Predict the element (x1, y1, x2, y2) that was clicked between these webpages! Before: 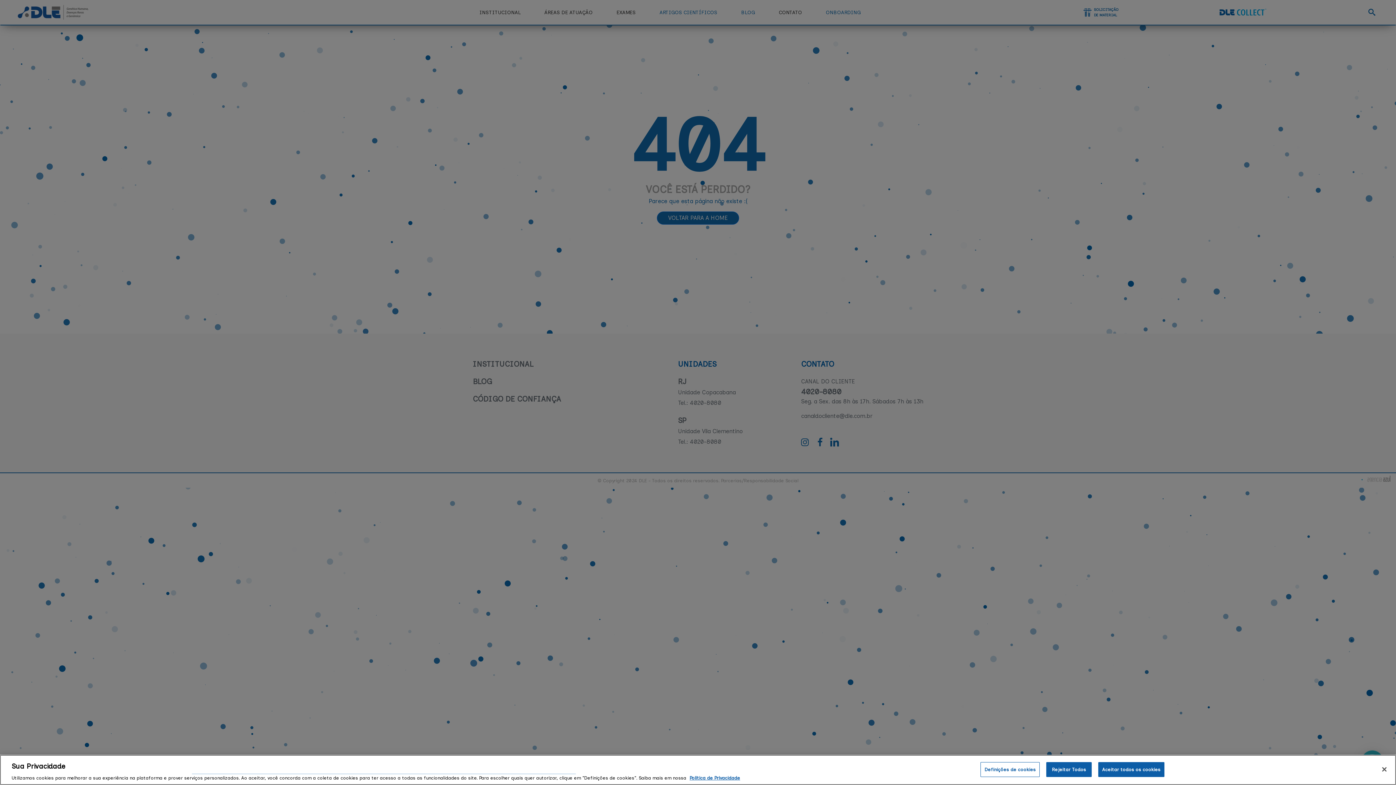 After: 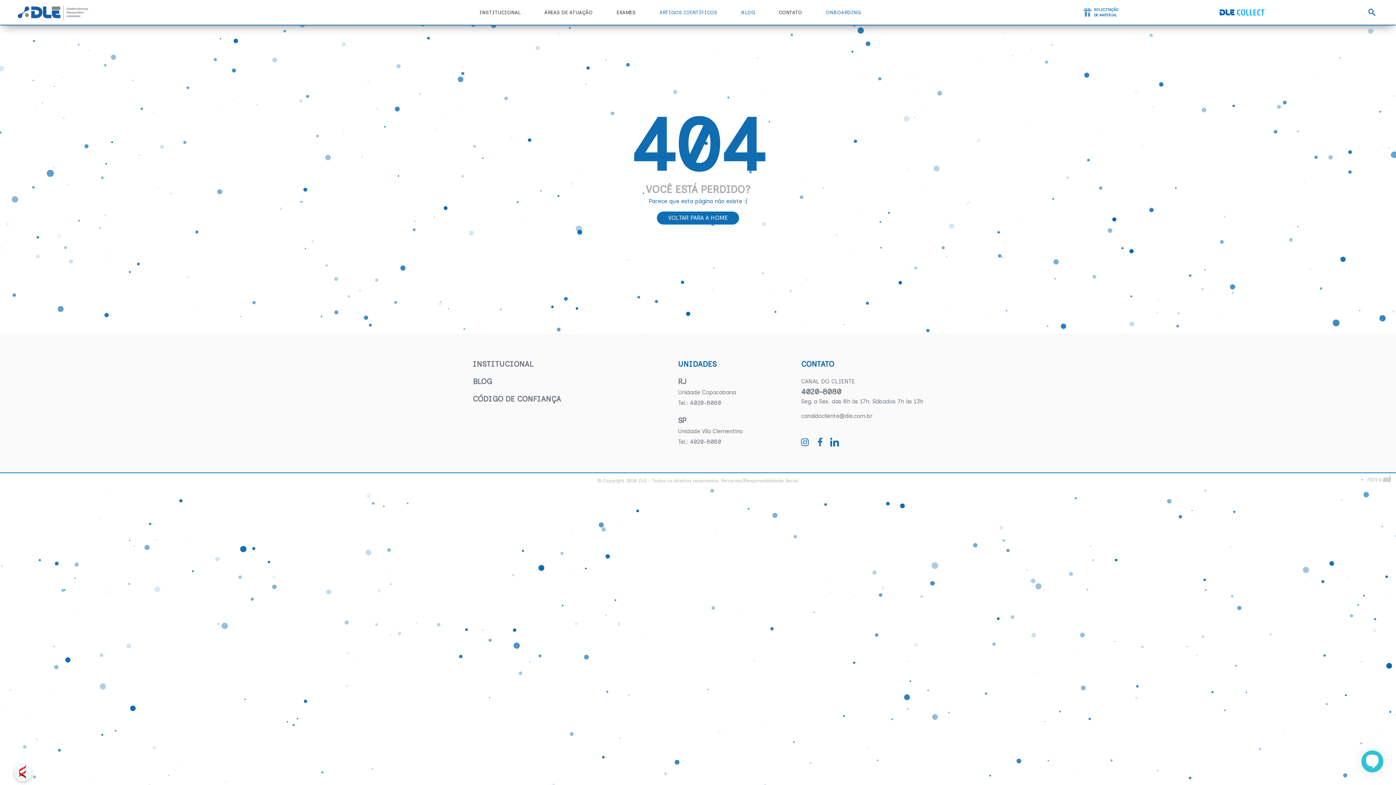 Action: bbox: (1098, 762, 1164, 777) label: Aceitar todos os cookies